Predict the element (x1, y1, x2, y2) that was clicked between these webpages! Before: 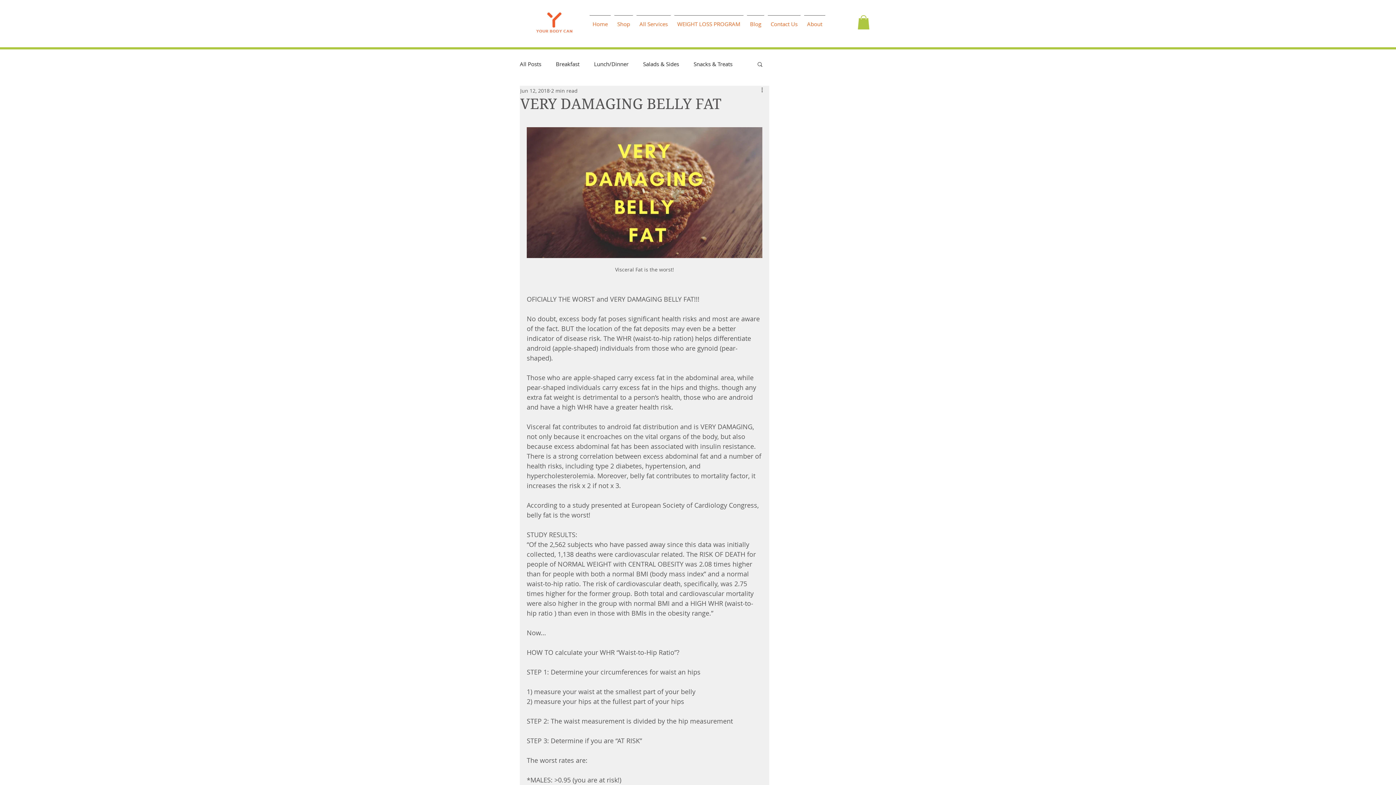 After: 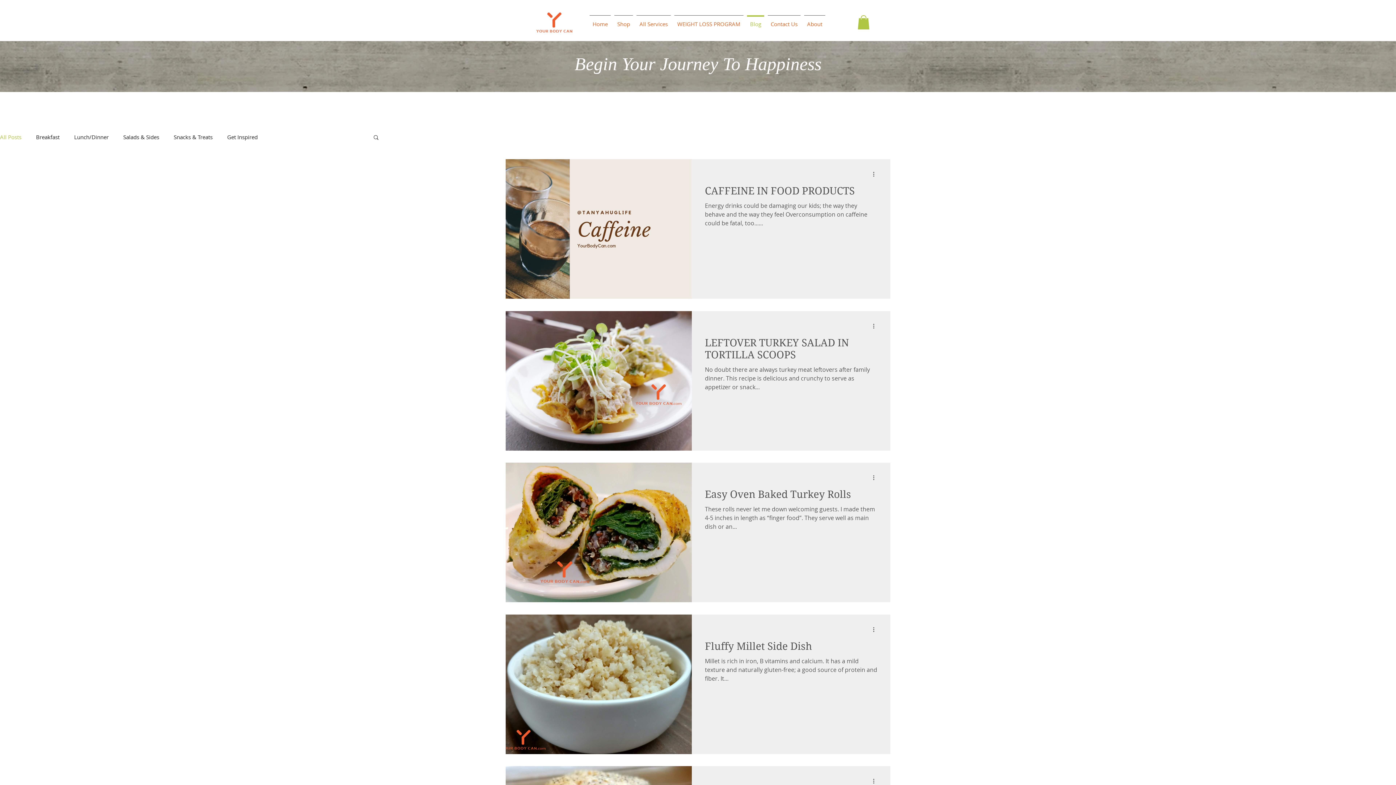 Action: bbox: (745, 15, 766, 26) label: Blog